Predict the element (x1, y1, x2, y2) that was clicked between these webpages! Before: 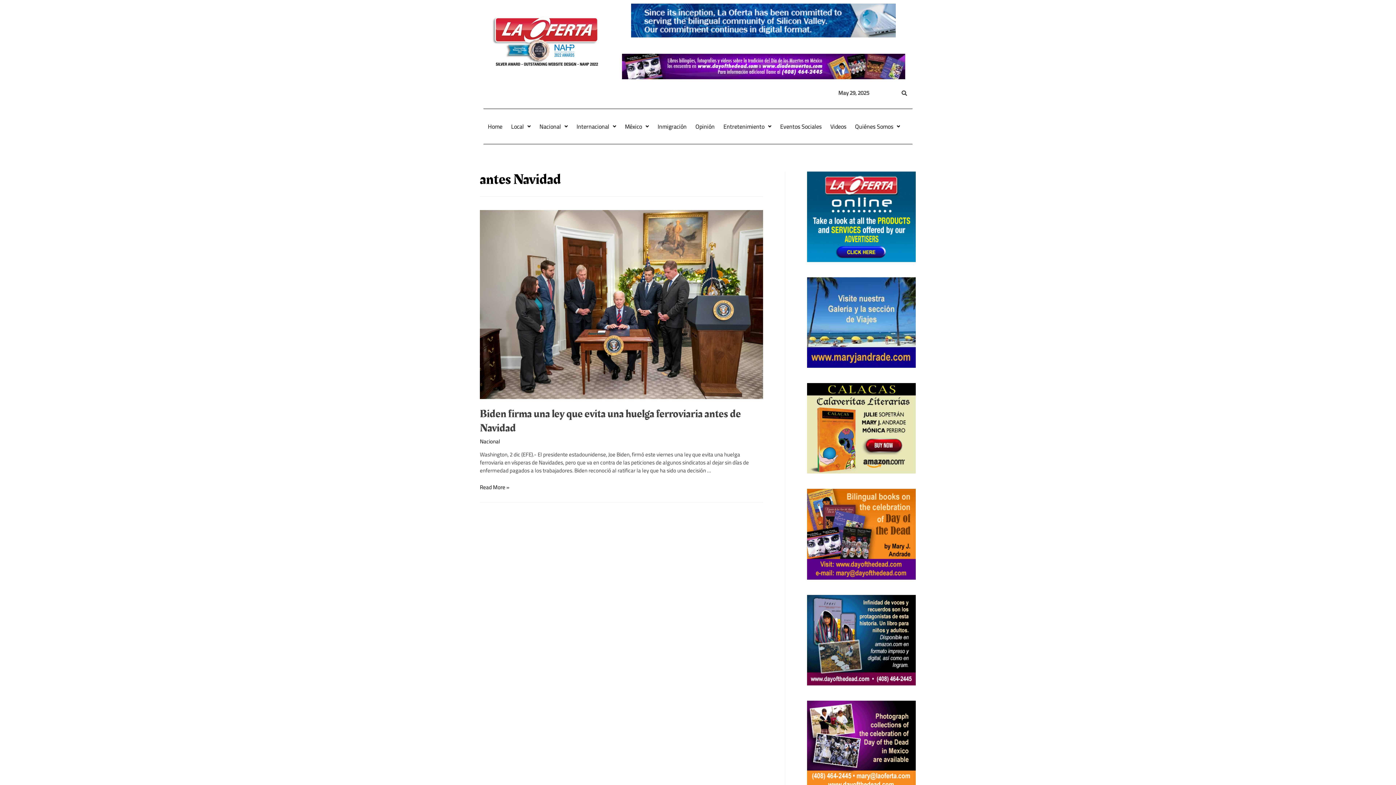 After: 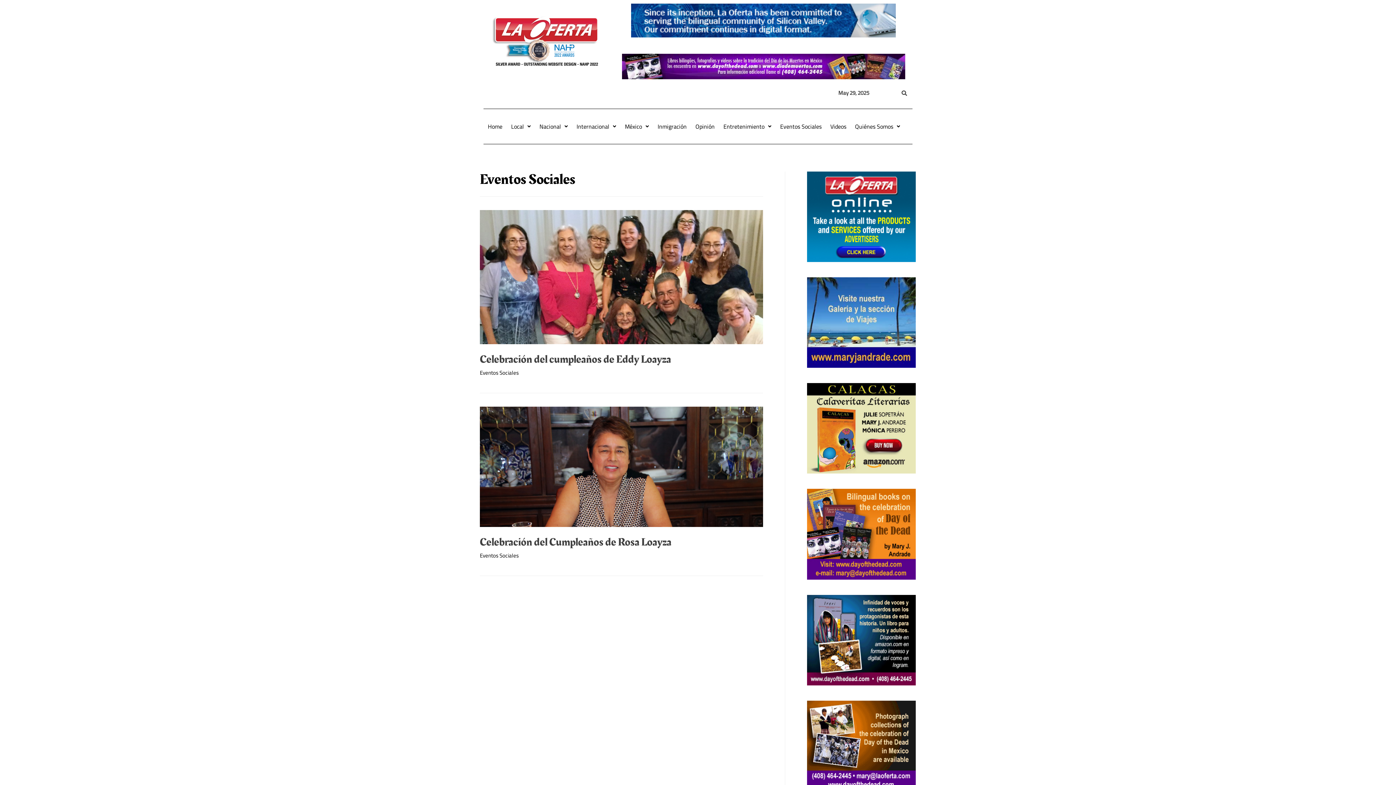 Action: bbox: (776, 118, 826, 134) label: Eventos Sociales